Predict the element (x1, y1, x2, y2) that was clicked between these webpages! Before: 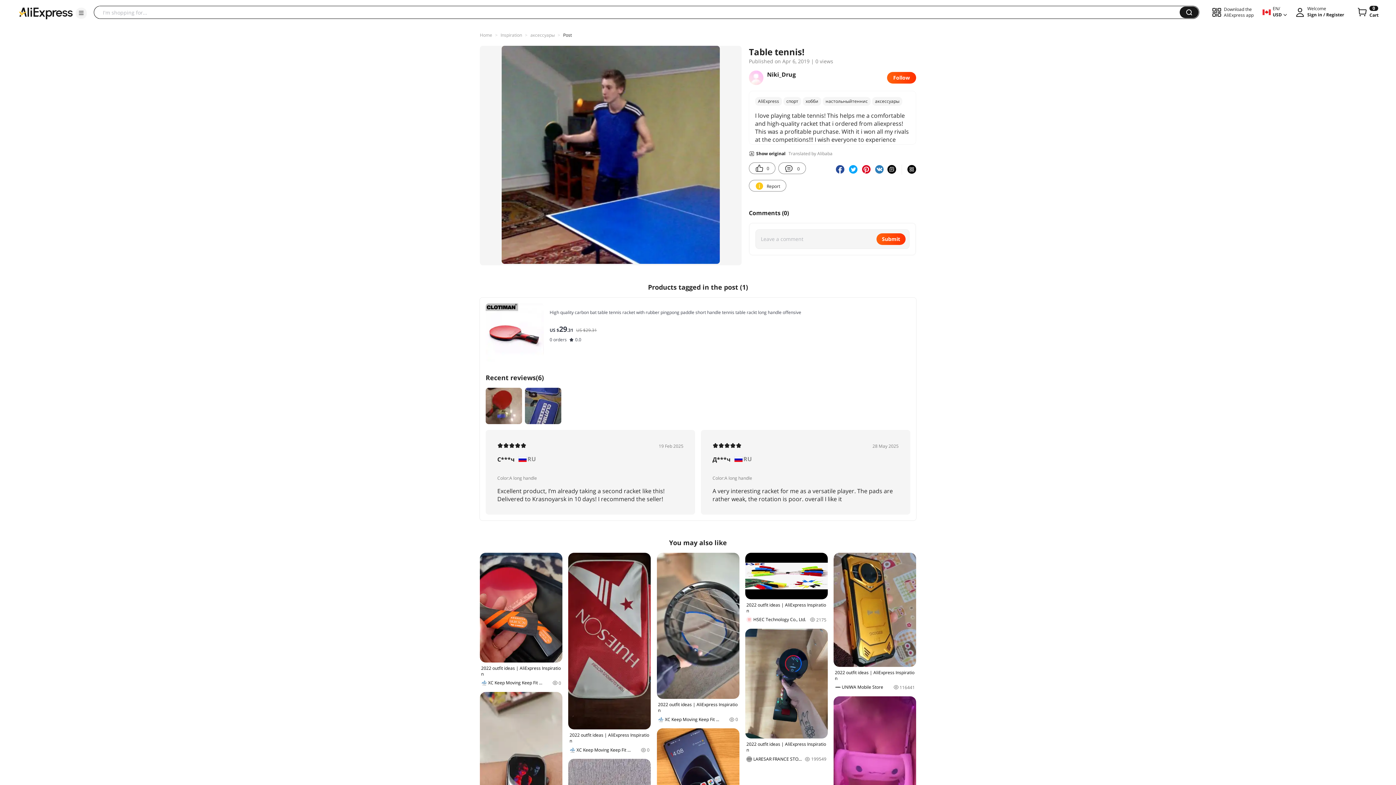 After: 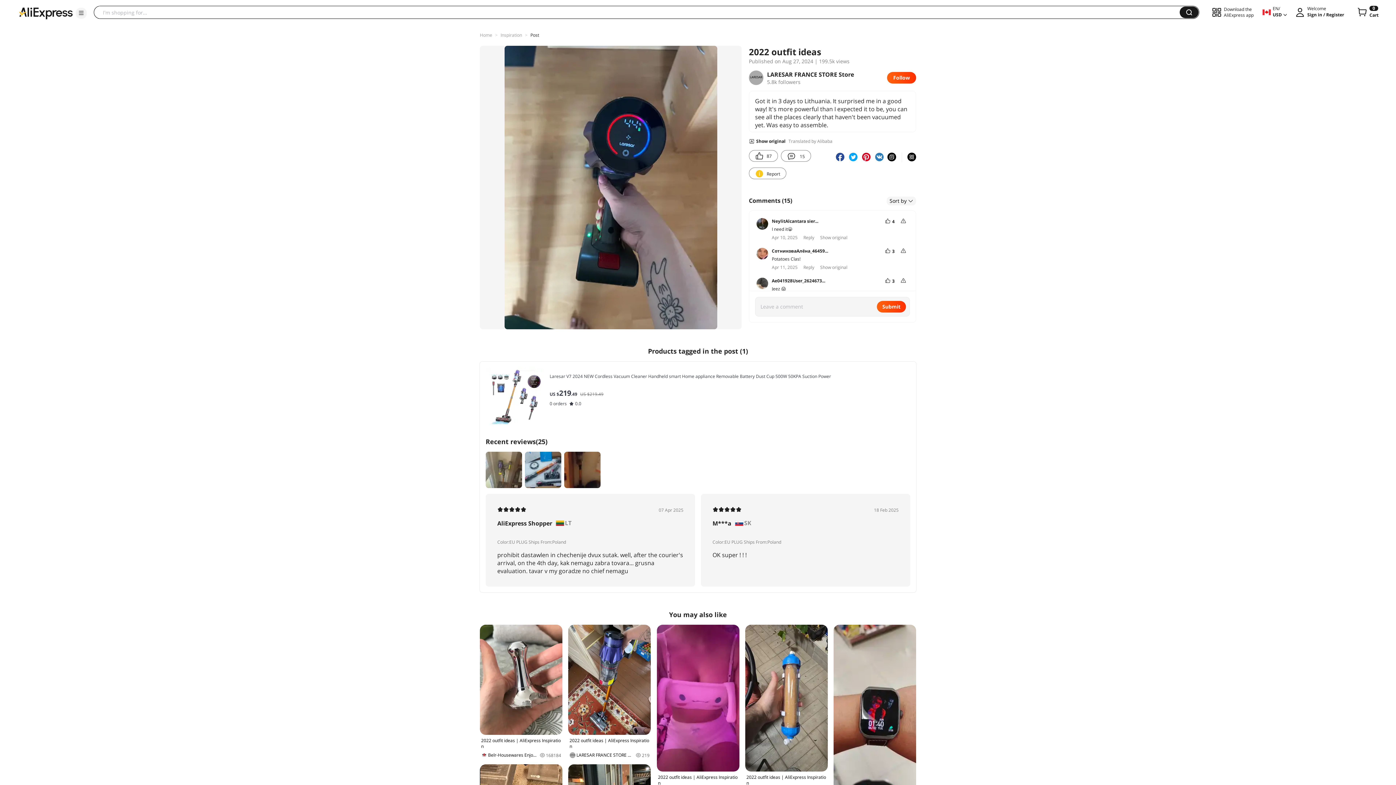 Action: label: 2022 outfit ideas | AliExpress Inspiration
LARESAR FRANCE STORE Store
199549 bbox: (745, 628, 827, 762)